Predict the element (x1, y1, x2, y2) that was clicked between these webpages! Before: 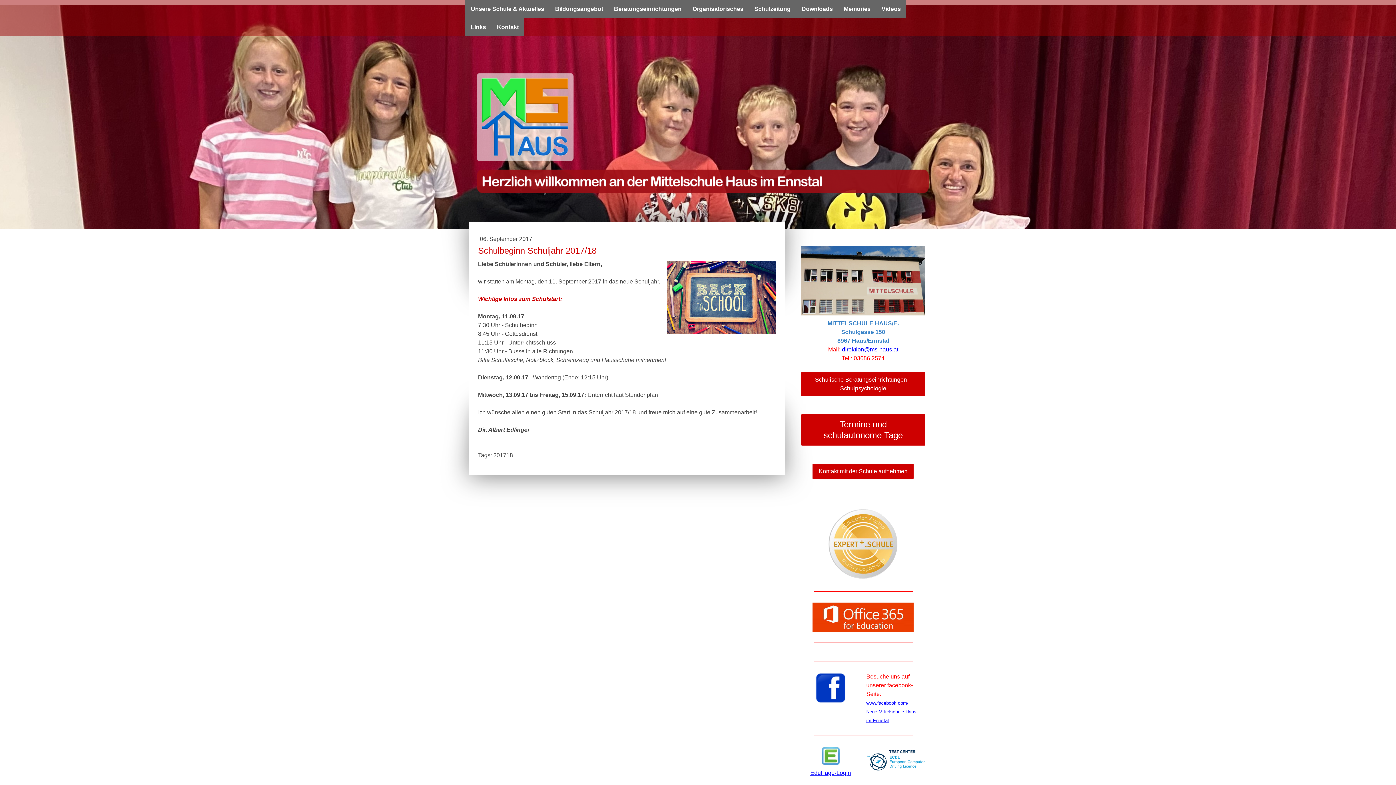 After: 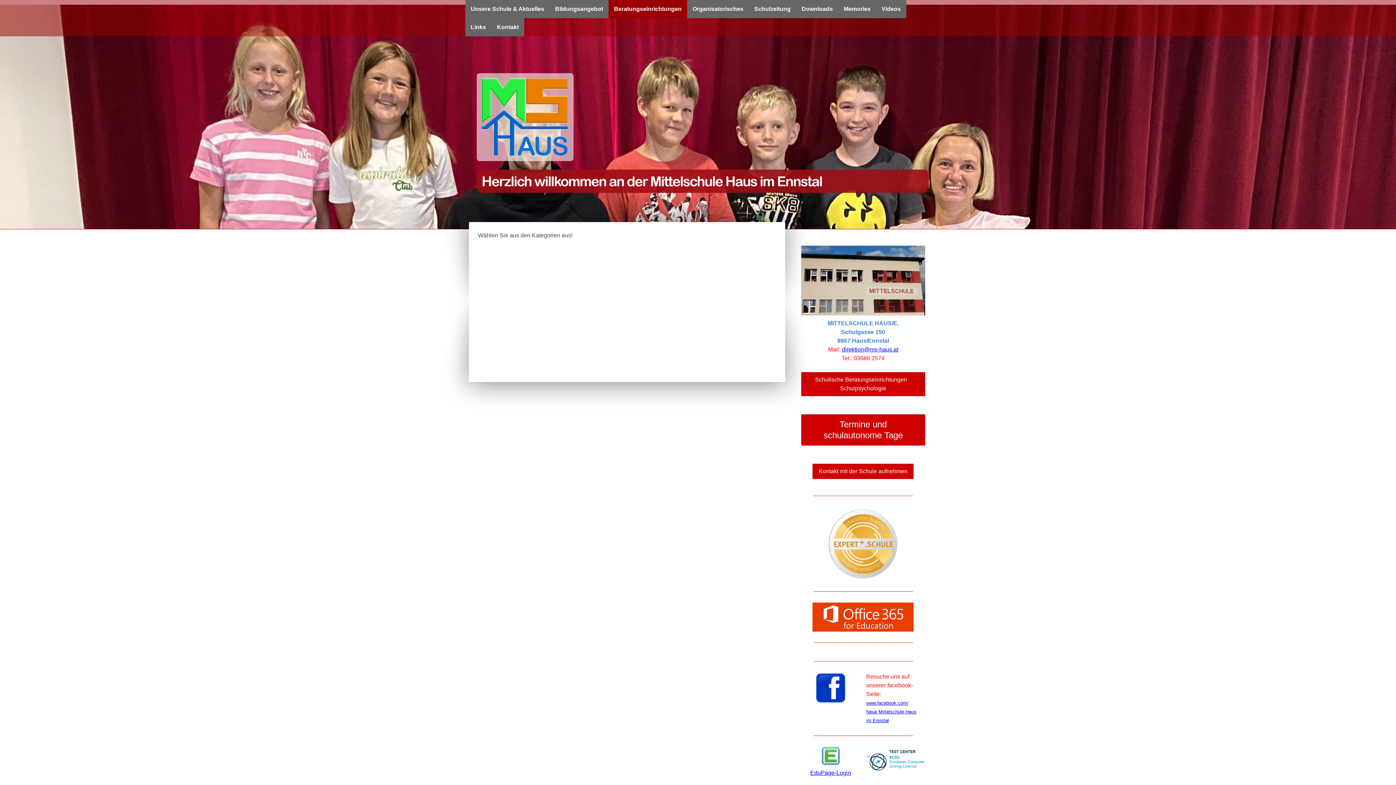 Action: bbox: (608, 0, 687, 18) label: Beratungseinrichtungen